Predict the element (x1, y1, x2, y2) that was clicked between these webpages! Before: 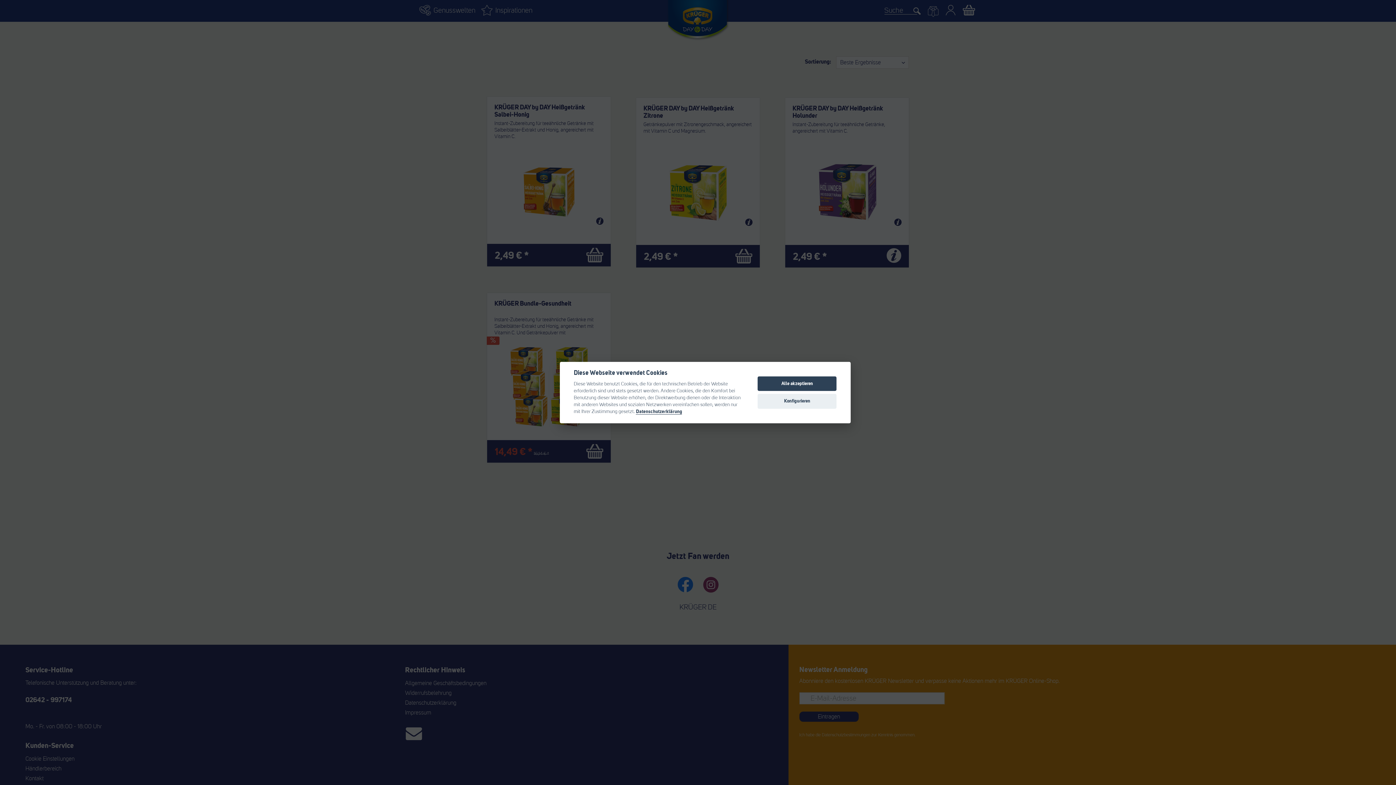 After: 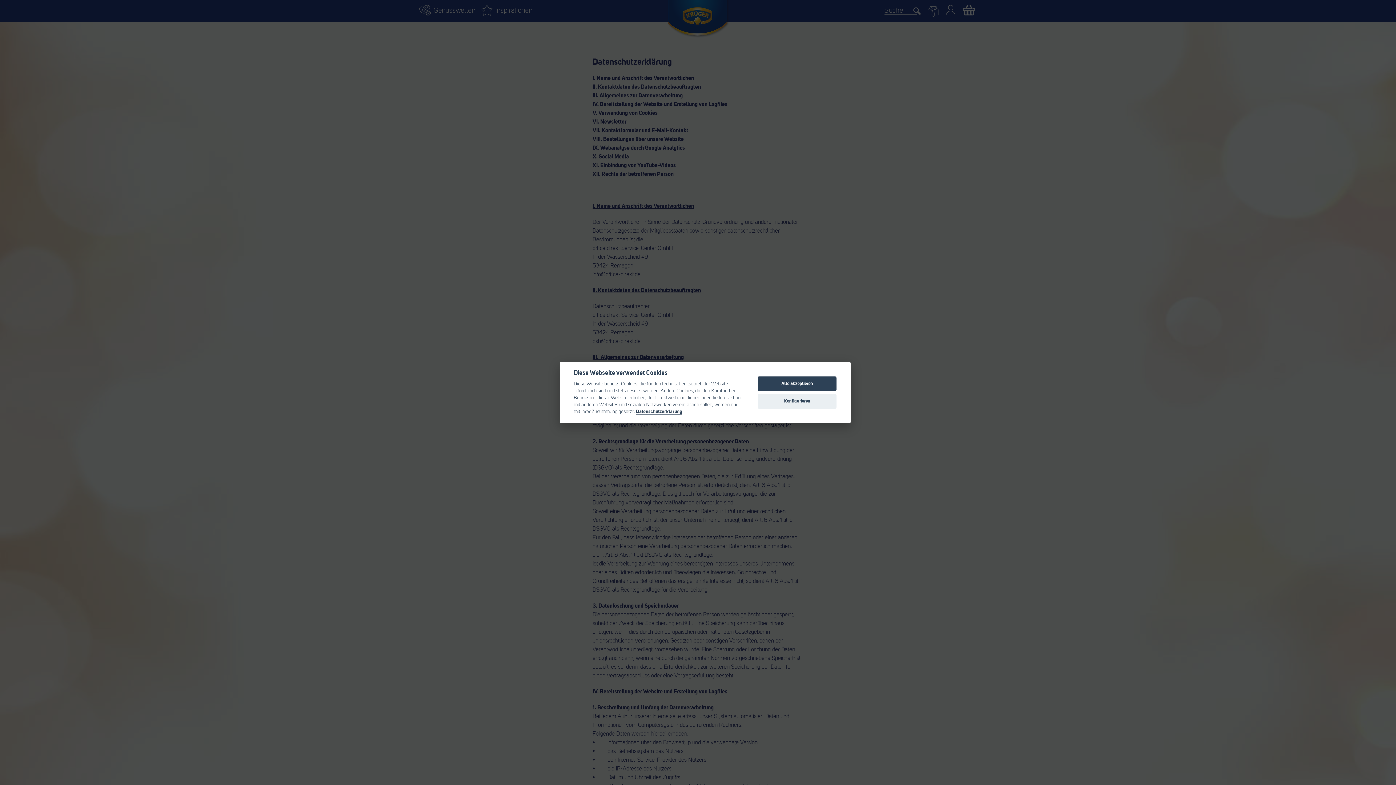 Action: bbox: (636, 409, 682, 414) label: Datenschutzerklärung